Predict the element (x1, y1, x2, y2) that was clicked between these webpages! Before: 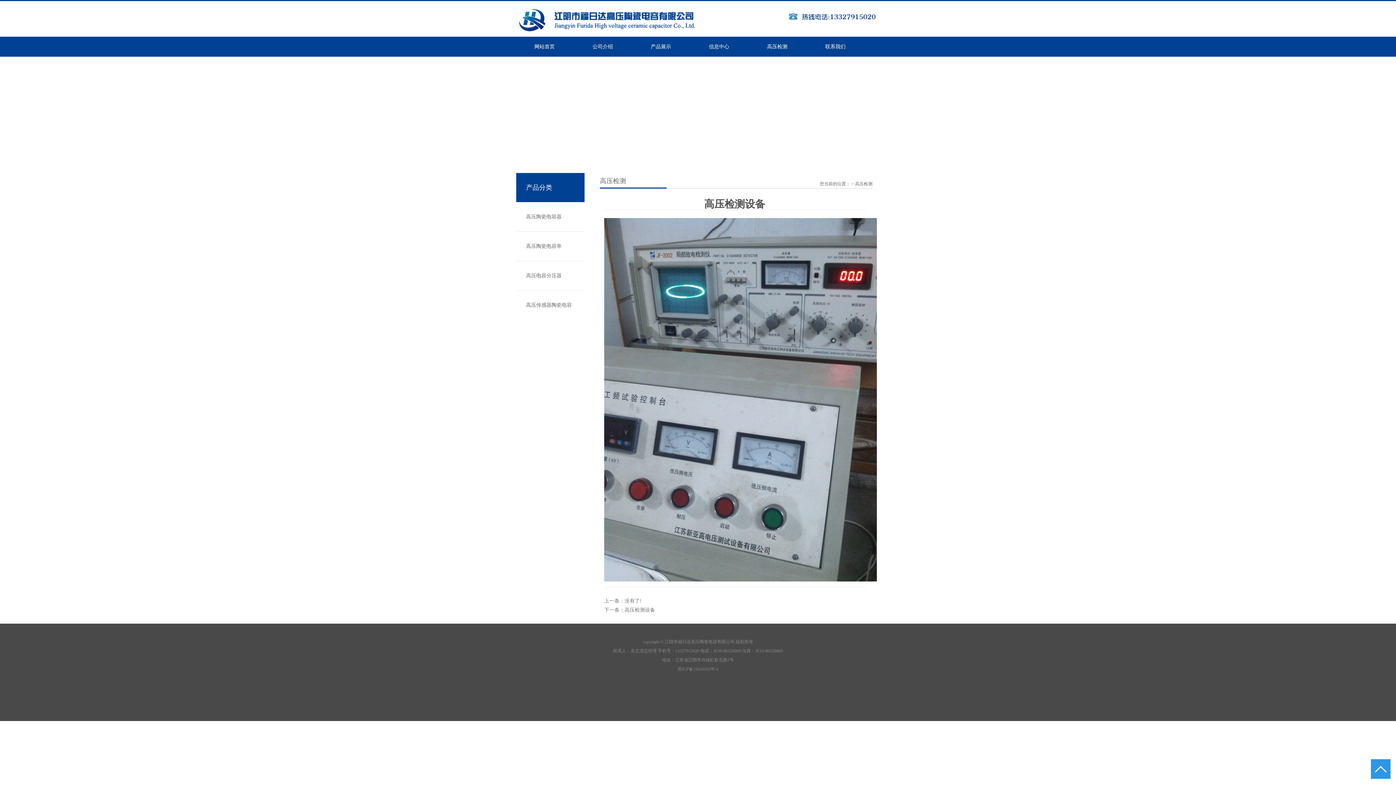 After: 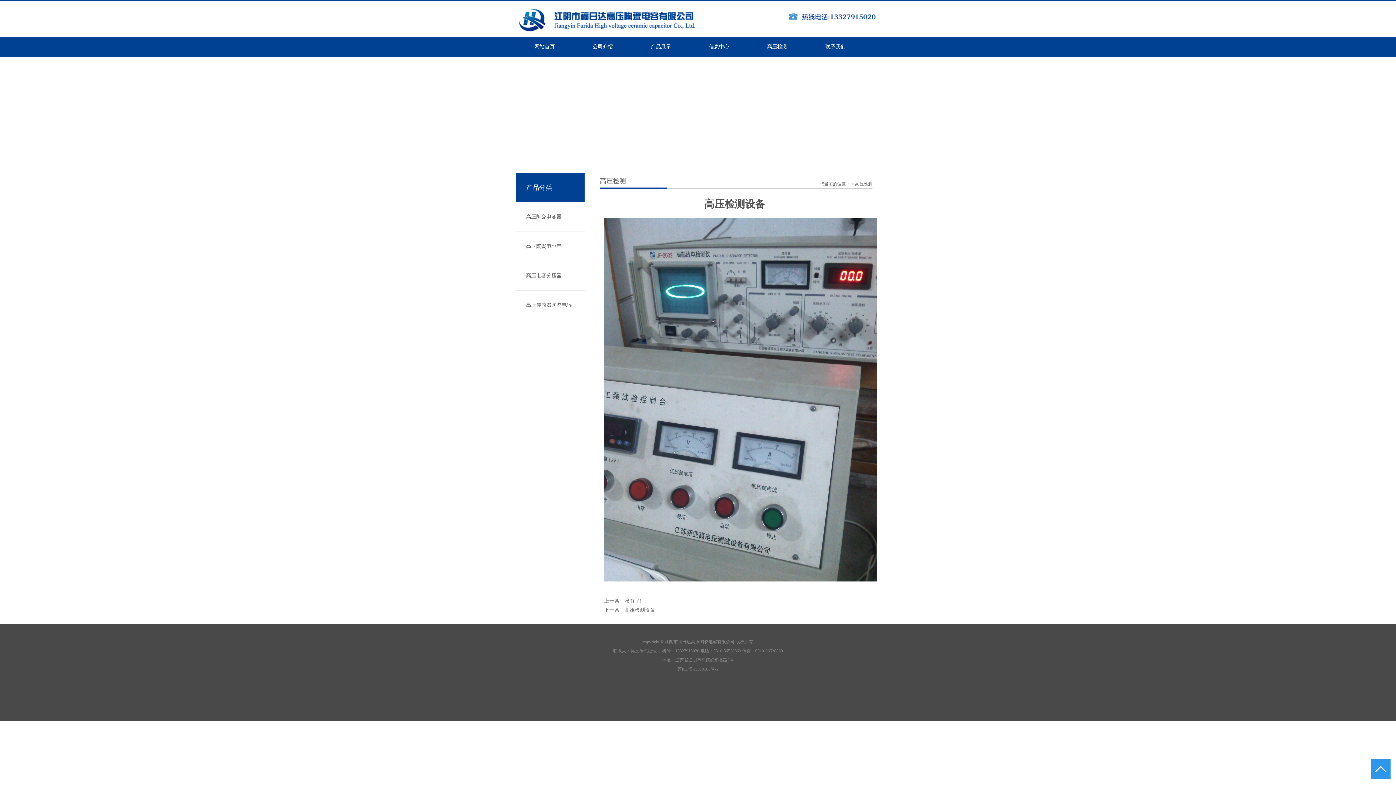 Action: bbox: (541, 411, 550, 420)